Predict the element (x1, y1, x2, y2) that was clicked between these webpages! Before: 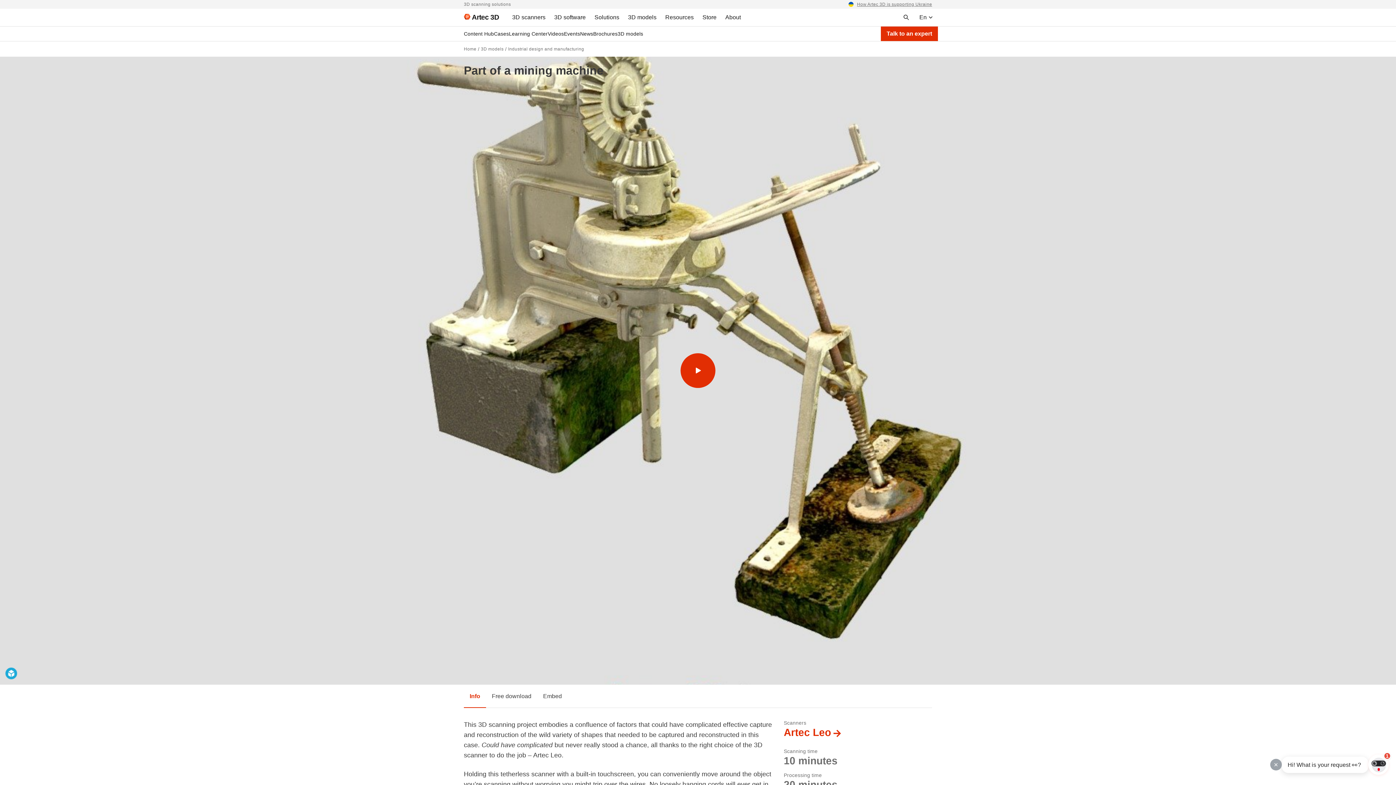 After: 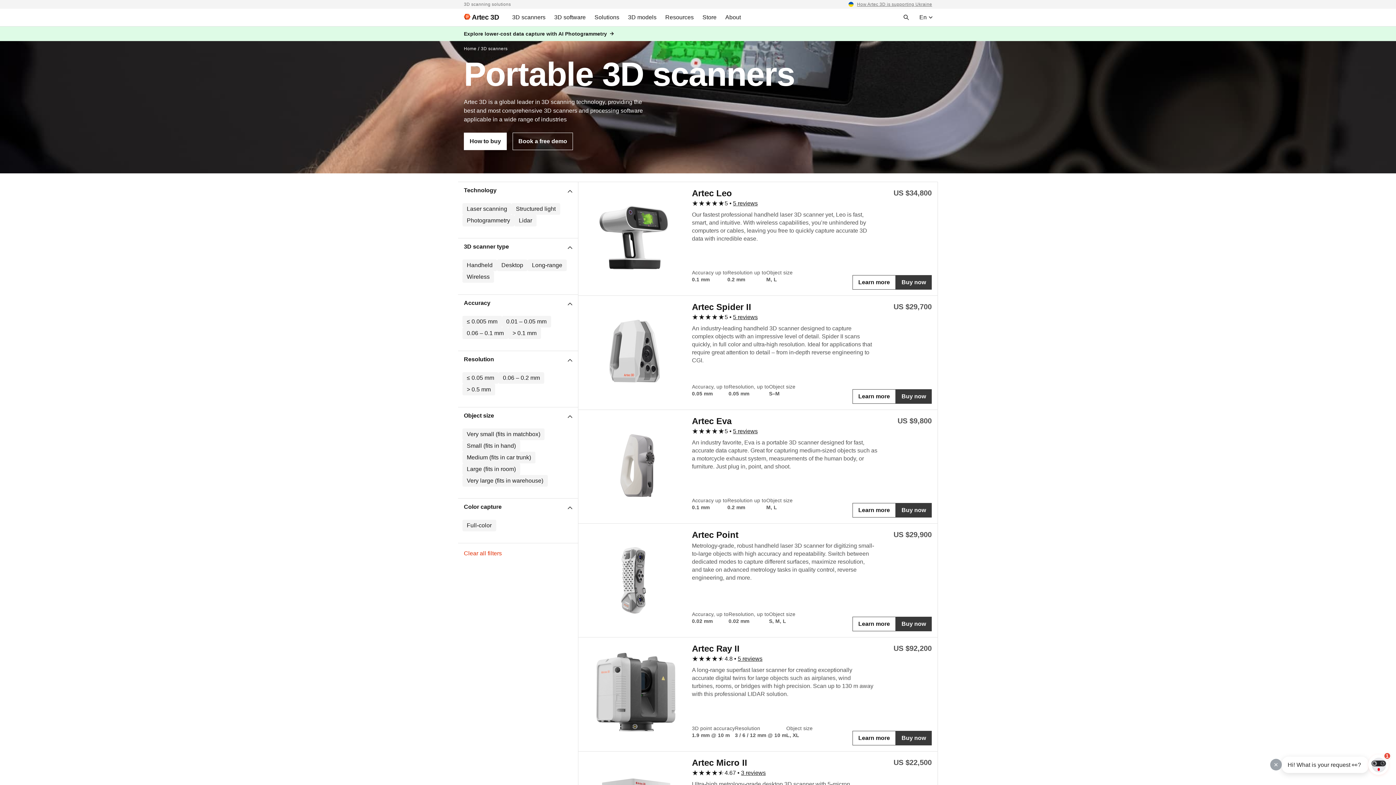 Action: bbox: (508, 8, 550, 26) label: 3D Scanners